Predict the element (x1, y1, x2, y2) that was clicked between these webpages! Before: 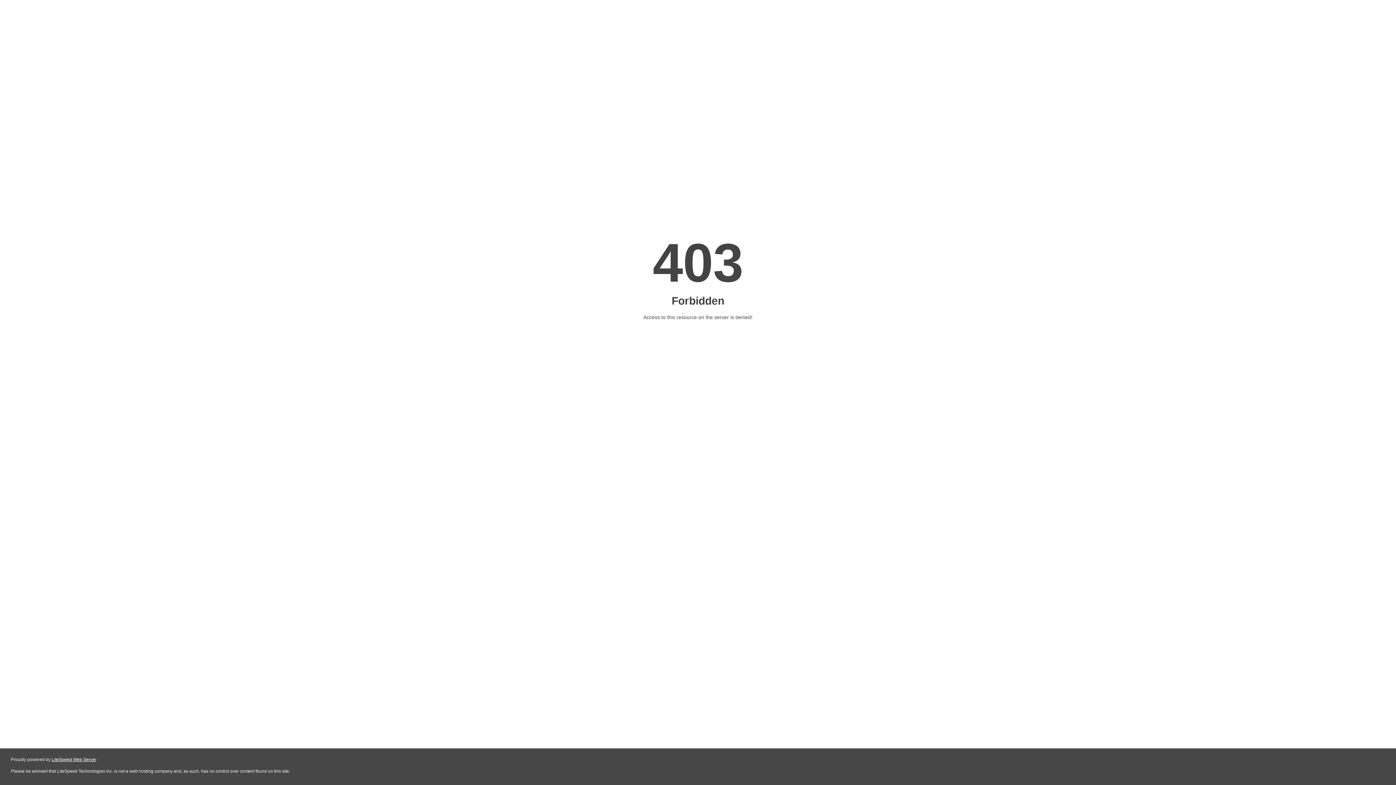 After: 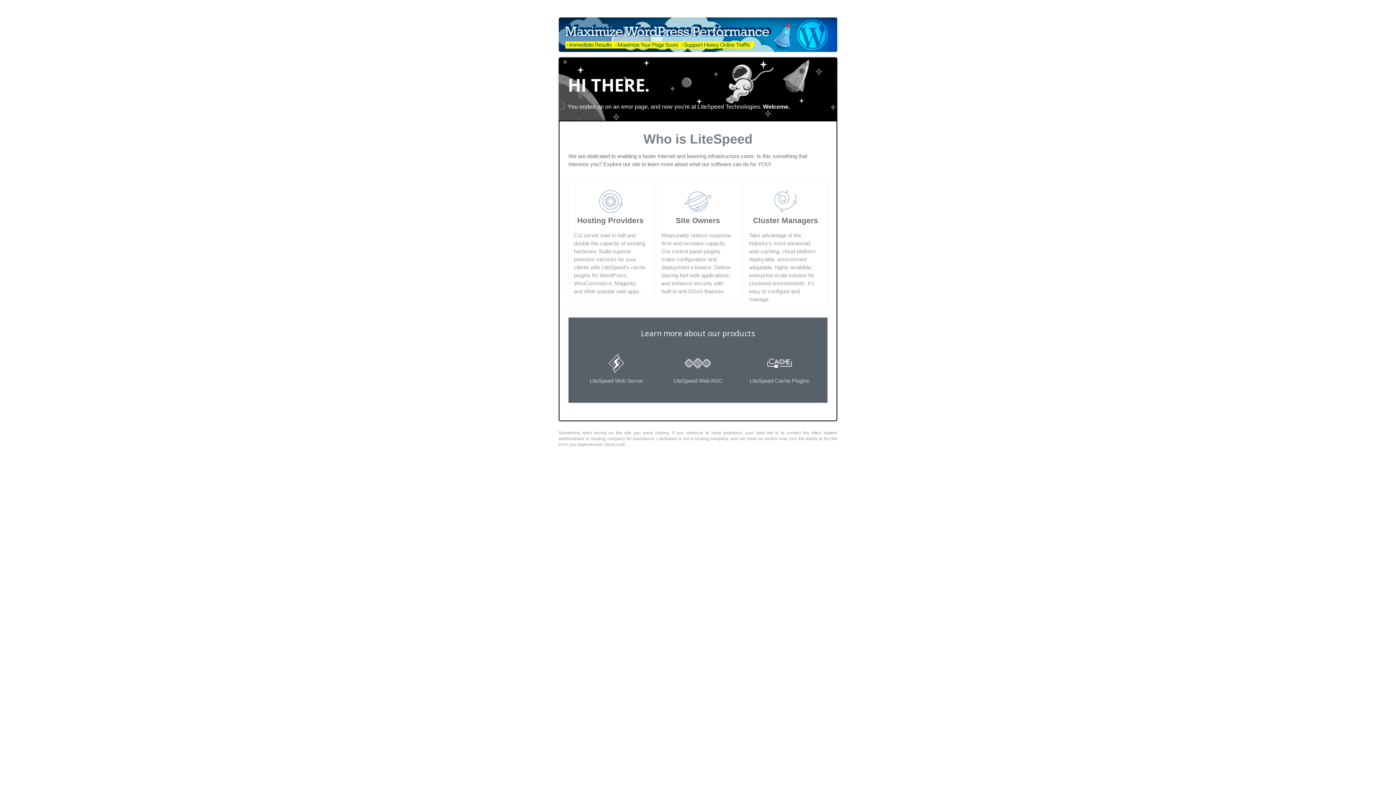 Action: bbox: (51, 757, 96, 762) label: LiteSpeed Web Server